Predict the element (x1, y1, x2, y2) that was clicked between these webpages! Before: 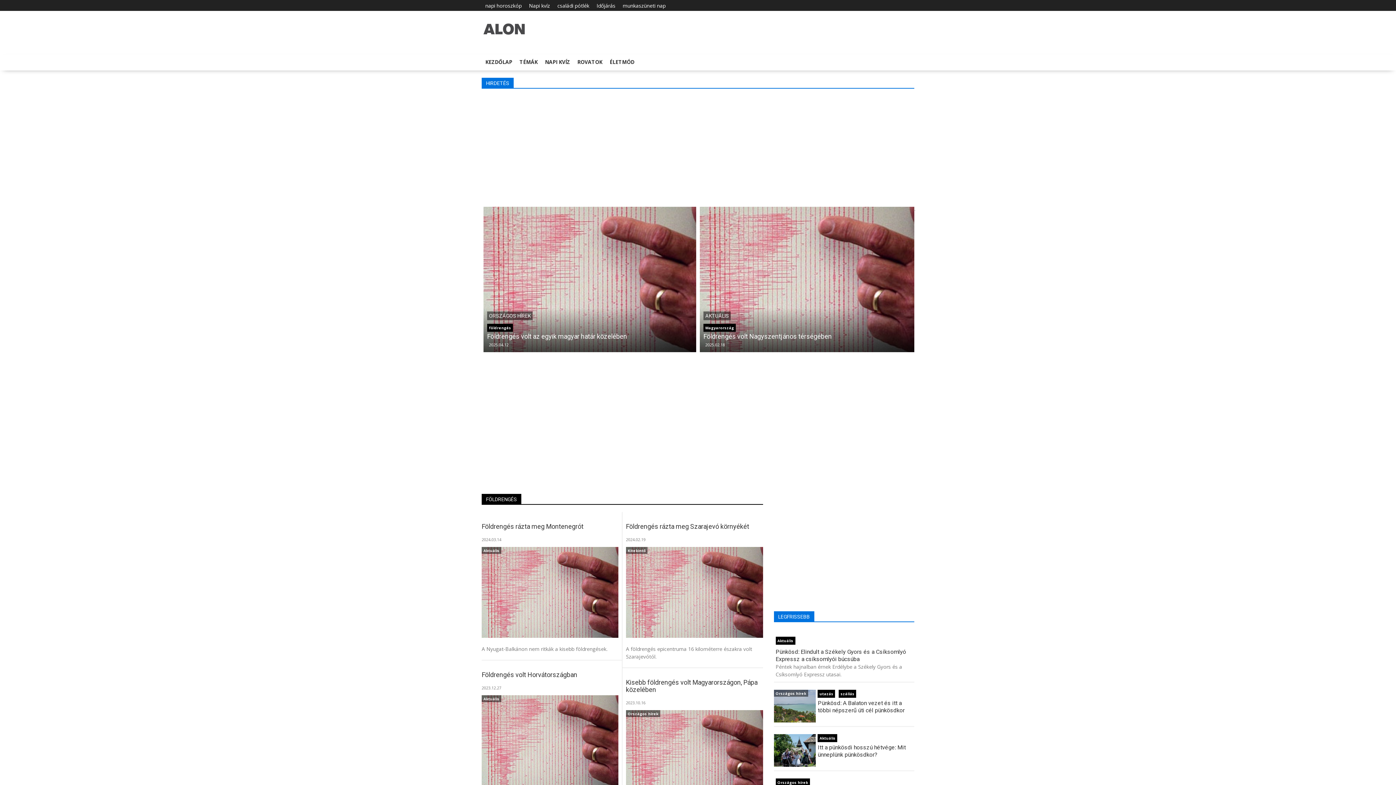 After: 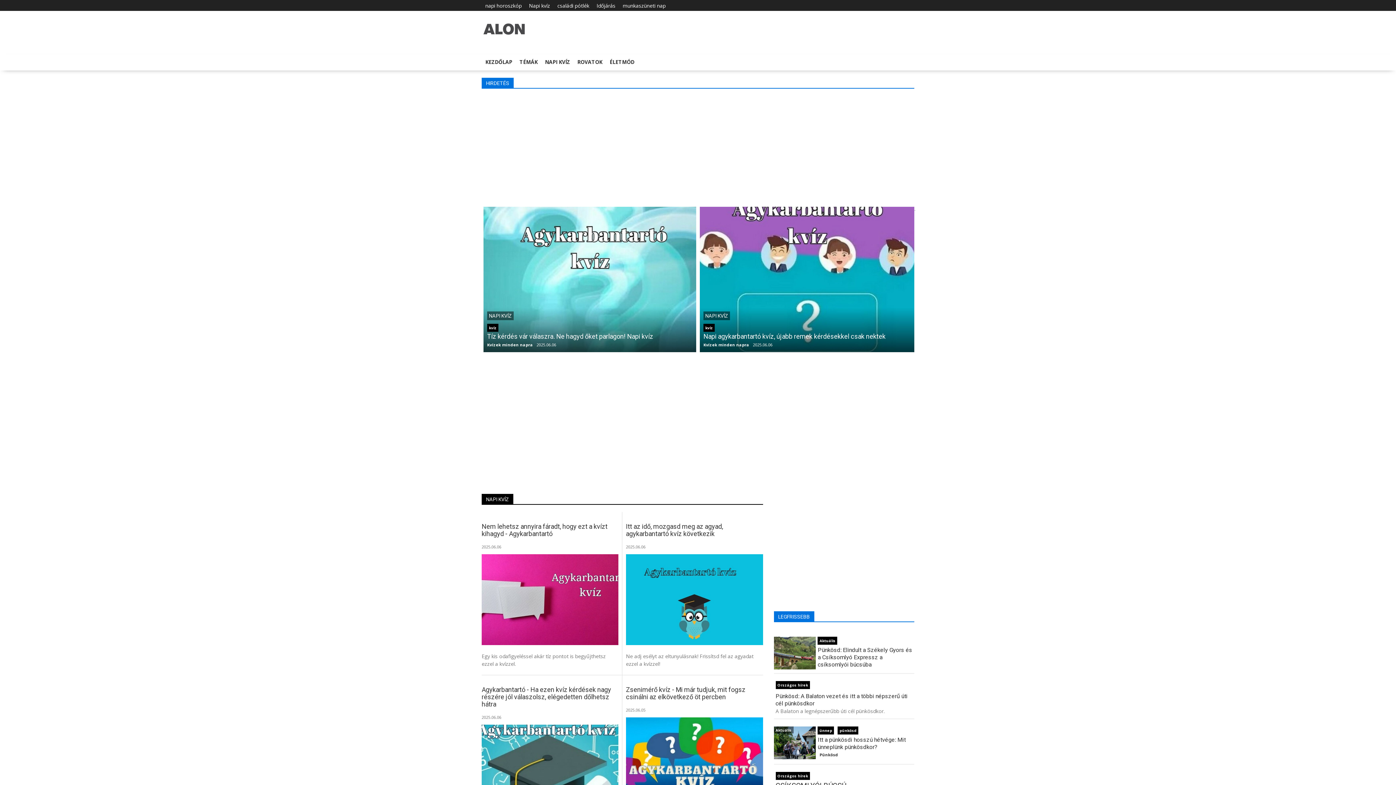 Action: label: NAPI KVÍZ bbox: (541, 54, 573, 69)